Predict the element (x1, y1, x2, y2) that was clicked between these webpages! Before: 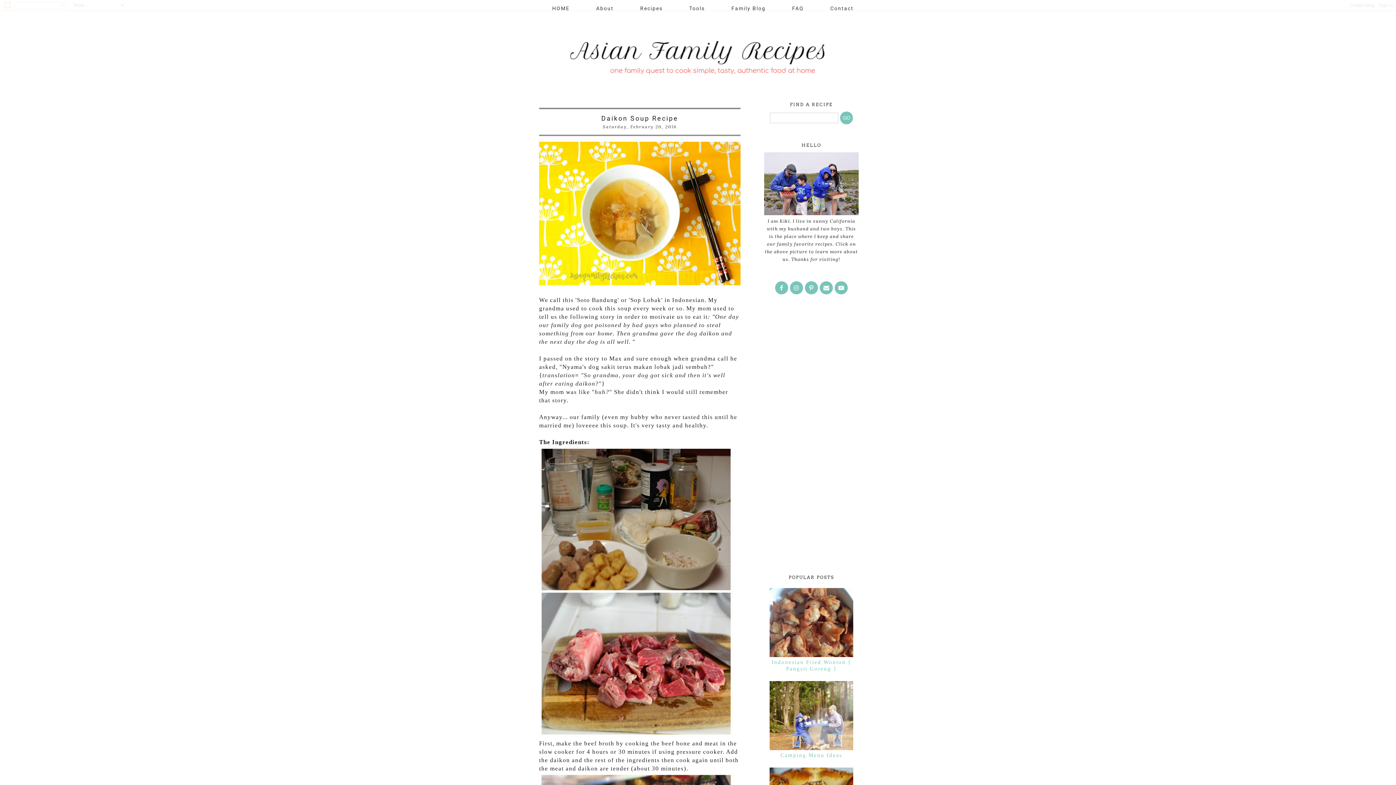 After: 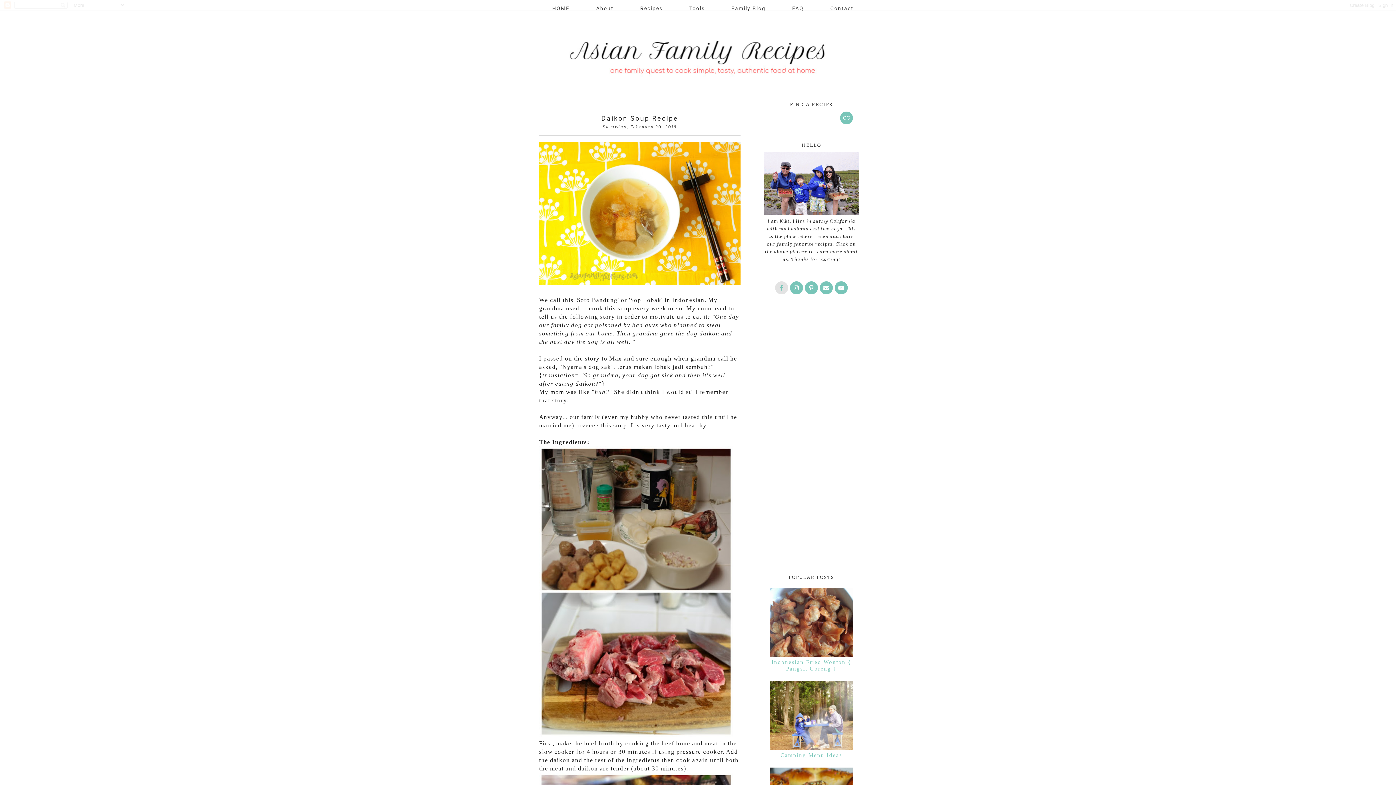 Action: bbox: (775, 281, 788, 294)